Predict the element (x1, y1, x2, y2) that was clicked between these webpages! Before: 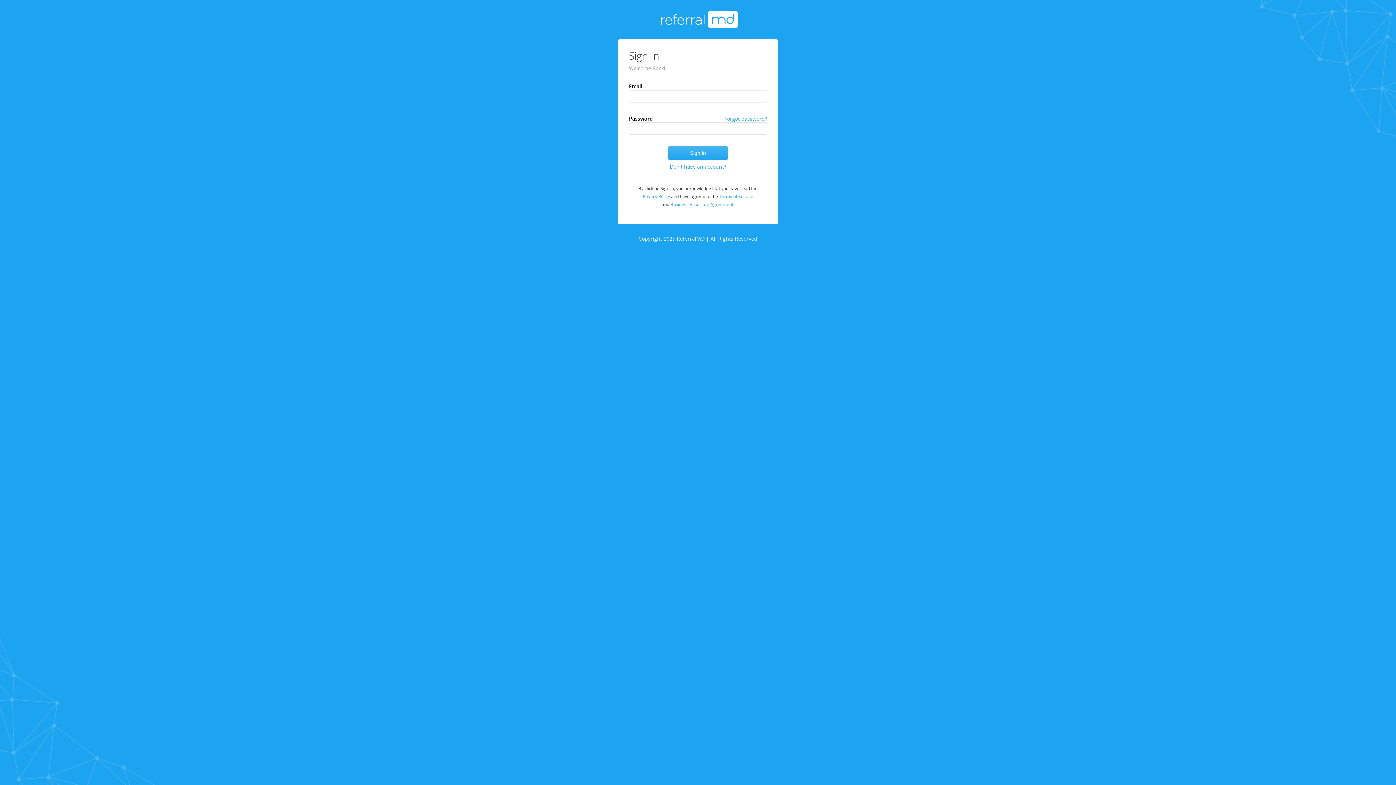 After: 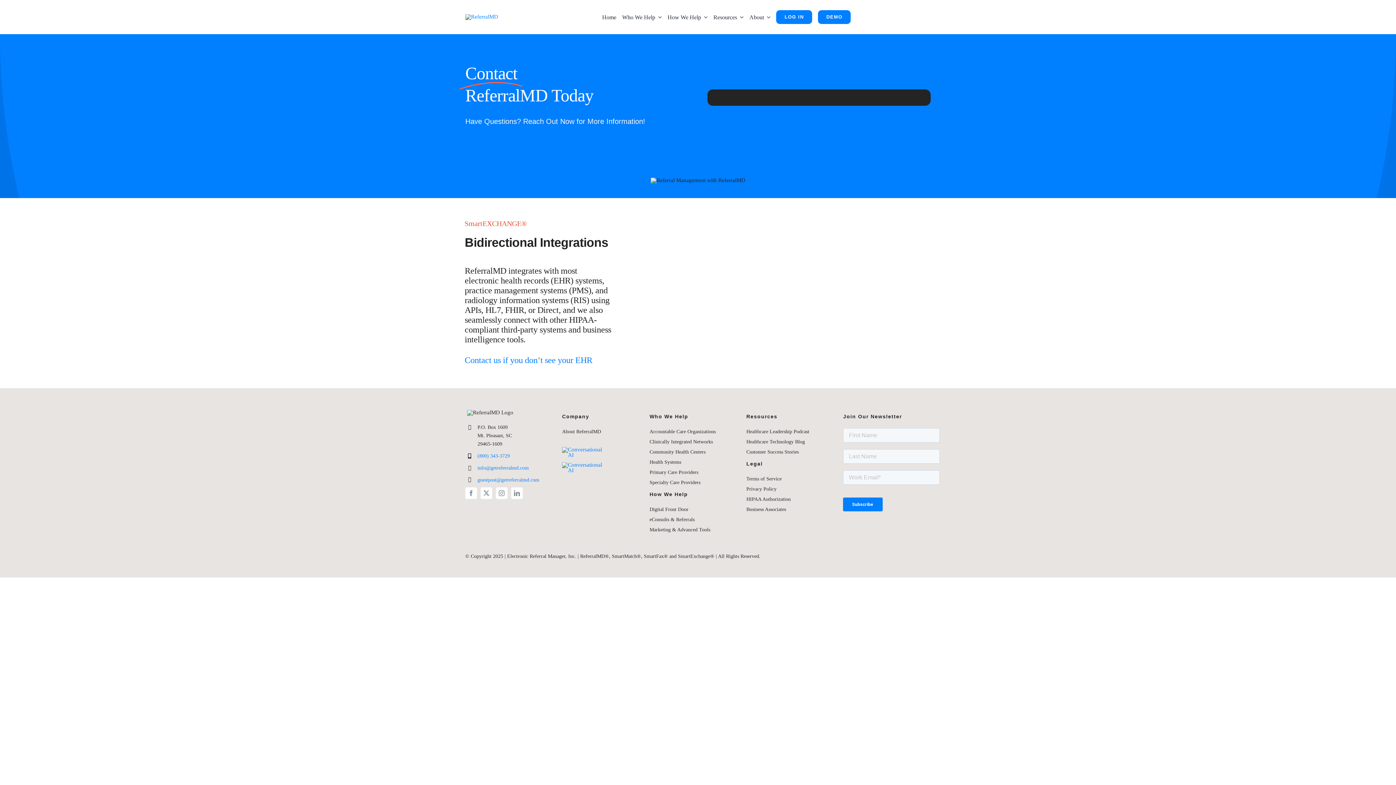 Action: label: Don't have an account? bbox: (670, 160, 726, 173)